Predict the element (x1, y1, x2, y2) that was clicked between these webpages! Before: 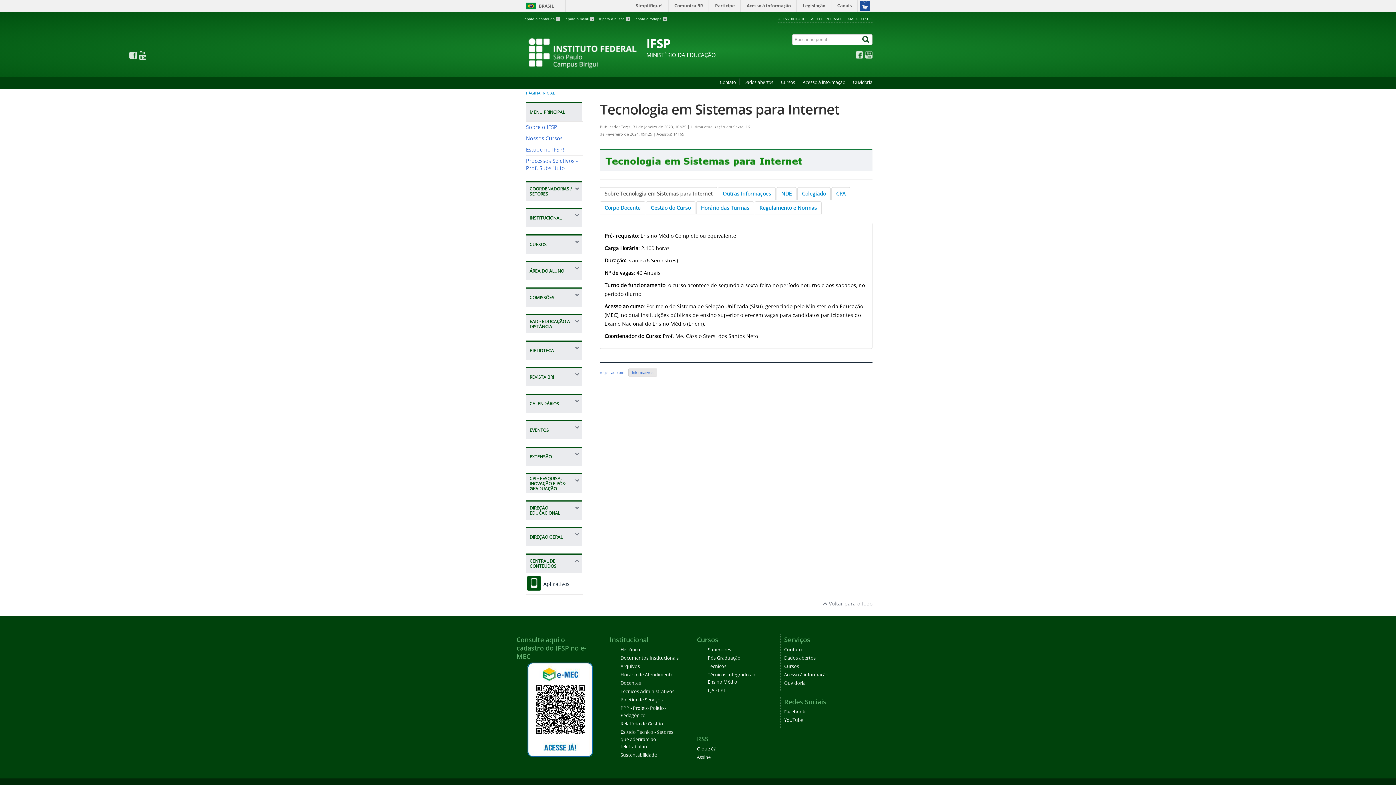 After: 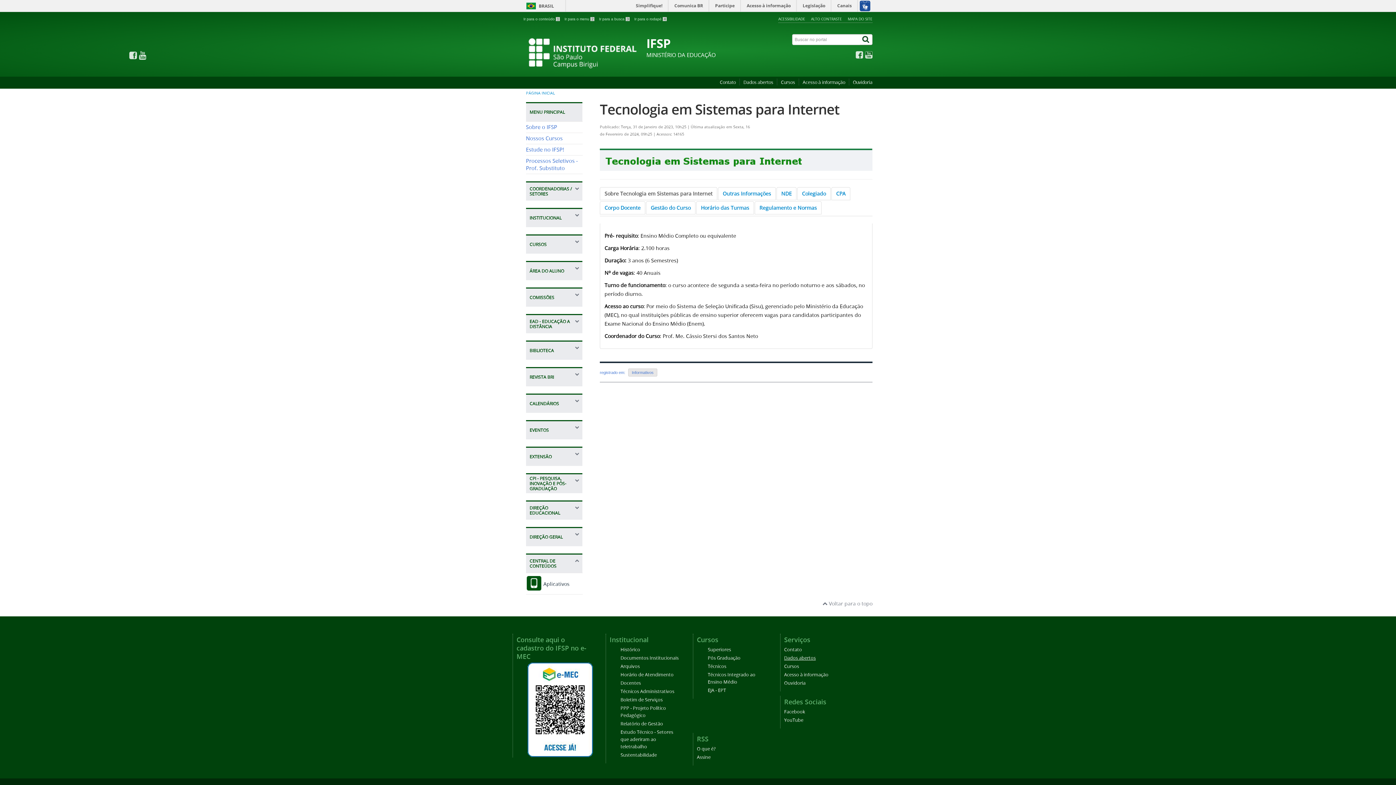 Action: bbox: (784, 655, 816, 661) label: Dados abertos